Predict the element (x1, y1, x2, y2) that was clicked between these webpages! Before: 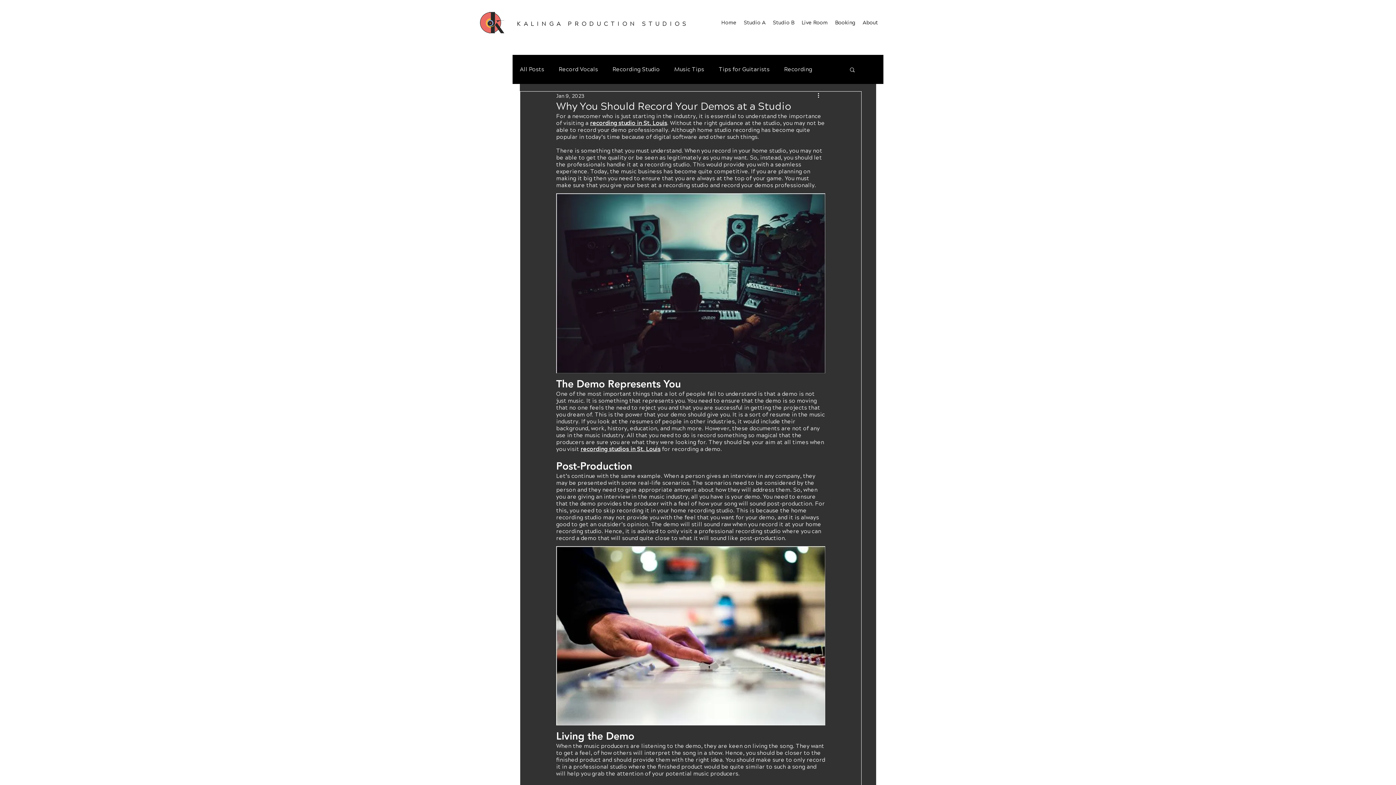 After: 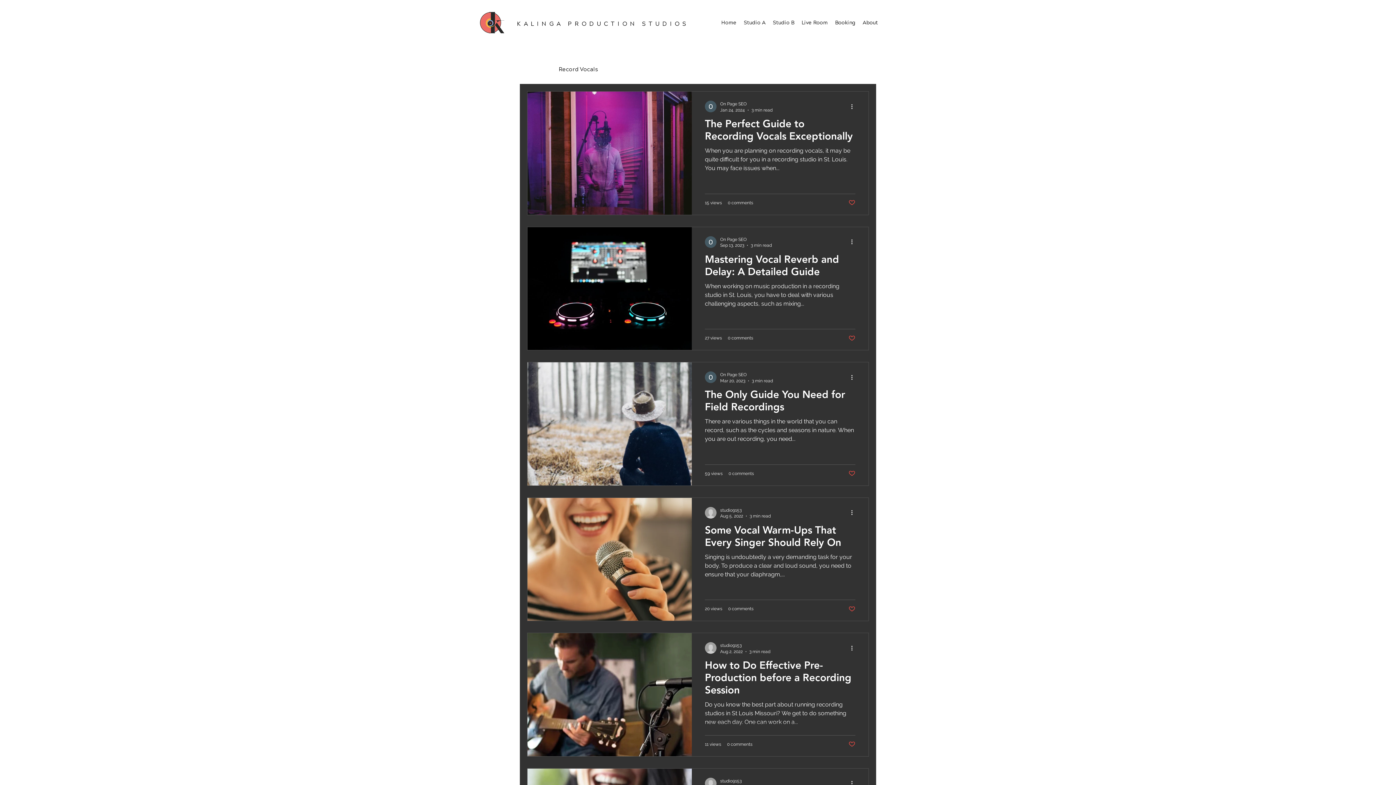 Action: label: Record Vocals bbox: (558, 66, 598, 72)